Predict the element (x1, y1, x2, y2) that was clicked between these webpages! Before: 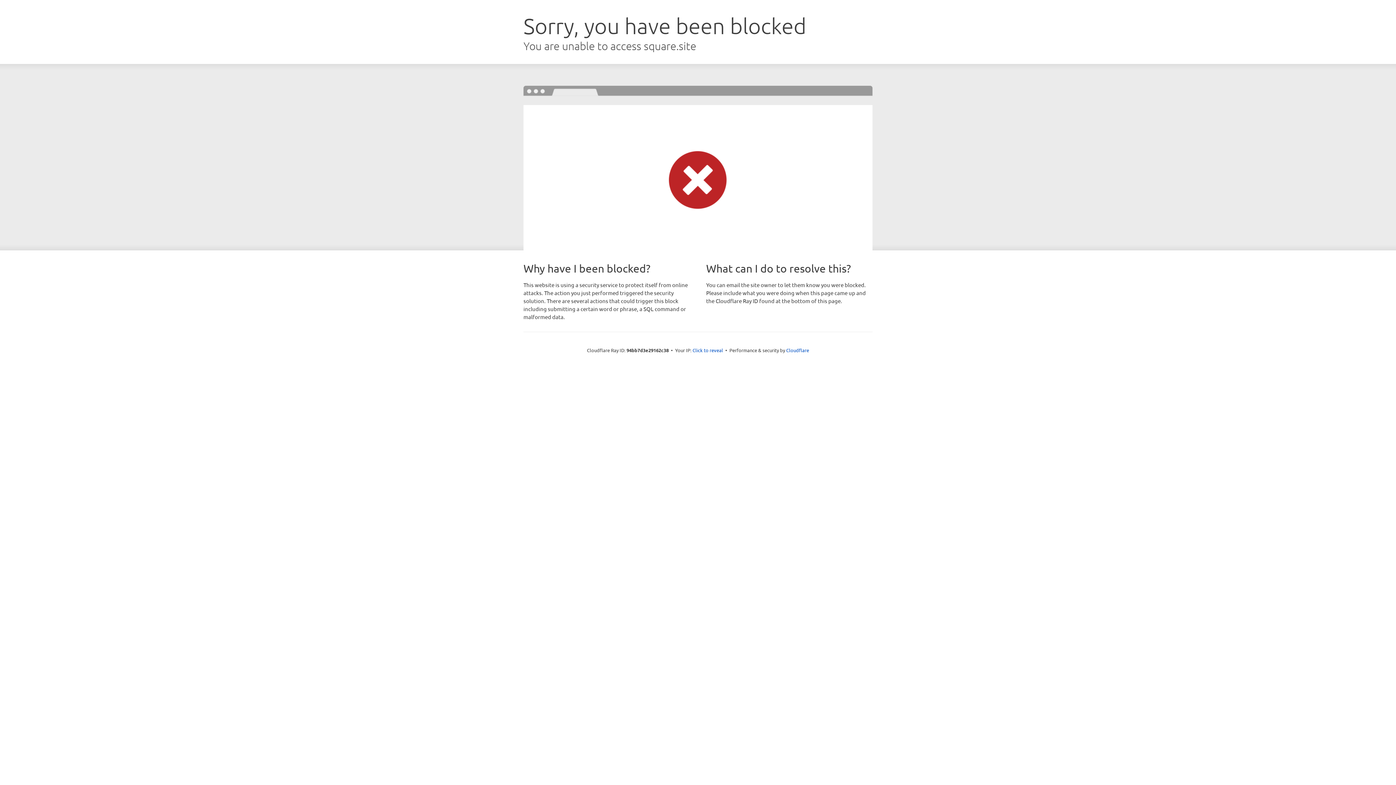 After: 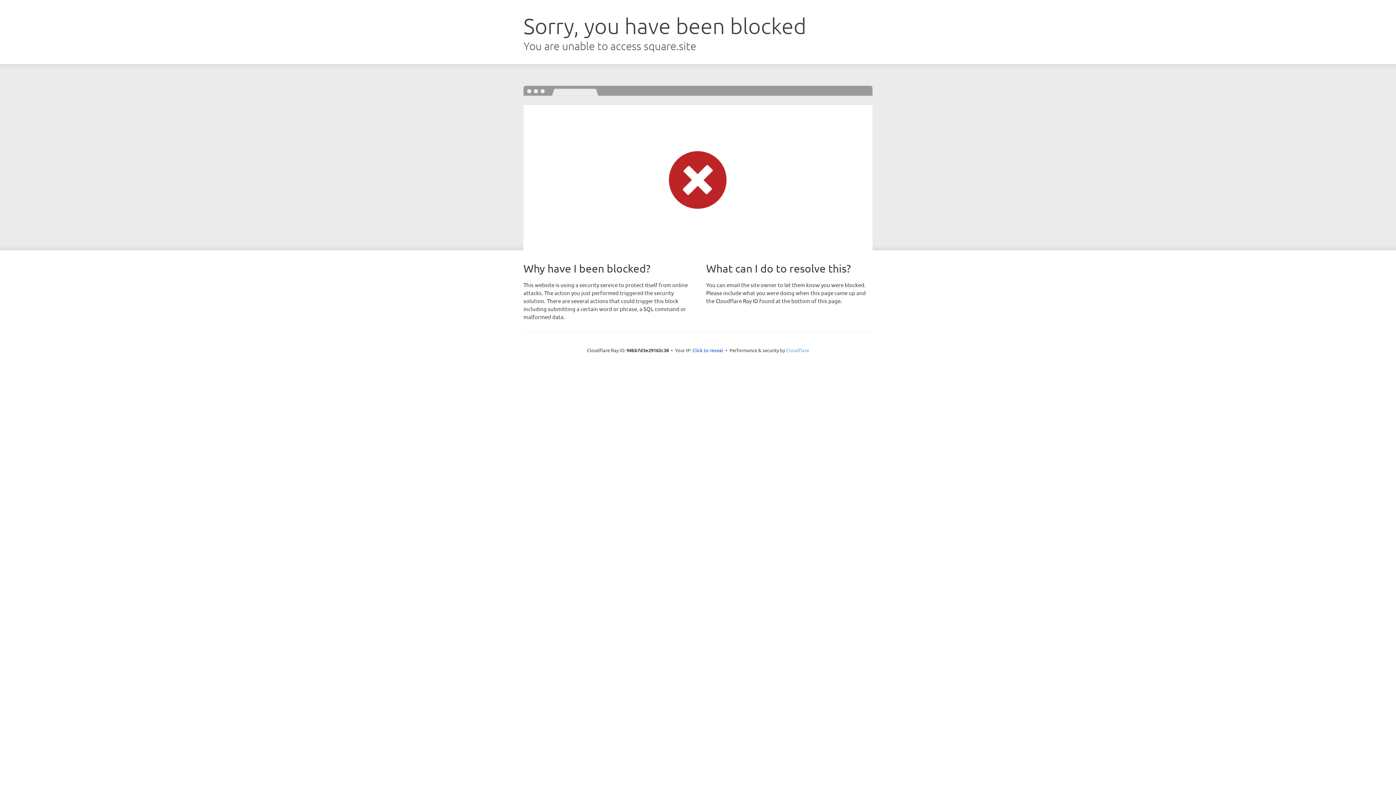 Action: label: Cloudflare bbox: (786, 347, 809, 353)